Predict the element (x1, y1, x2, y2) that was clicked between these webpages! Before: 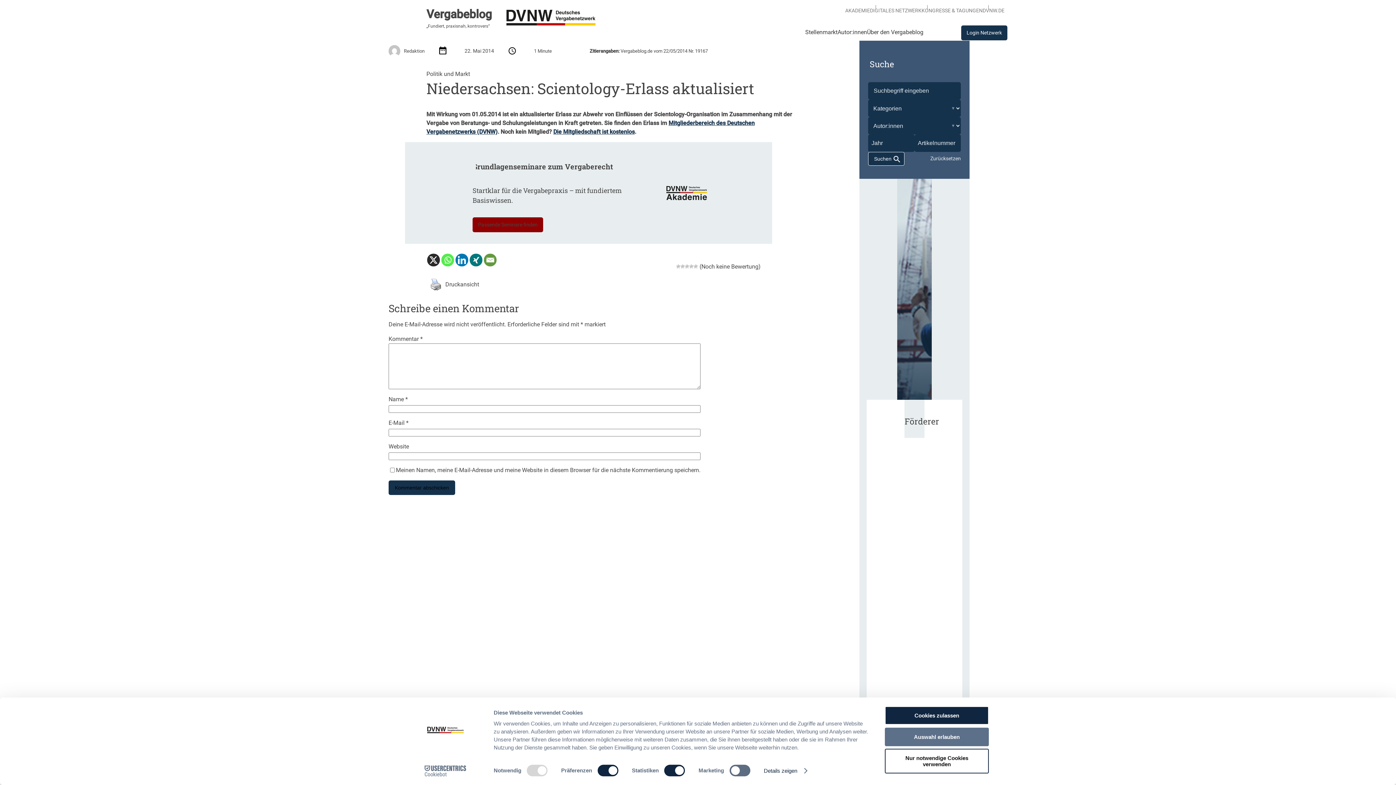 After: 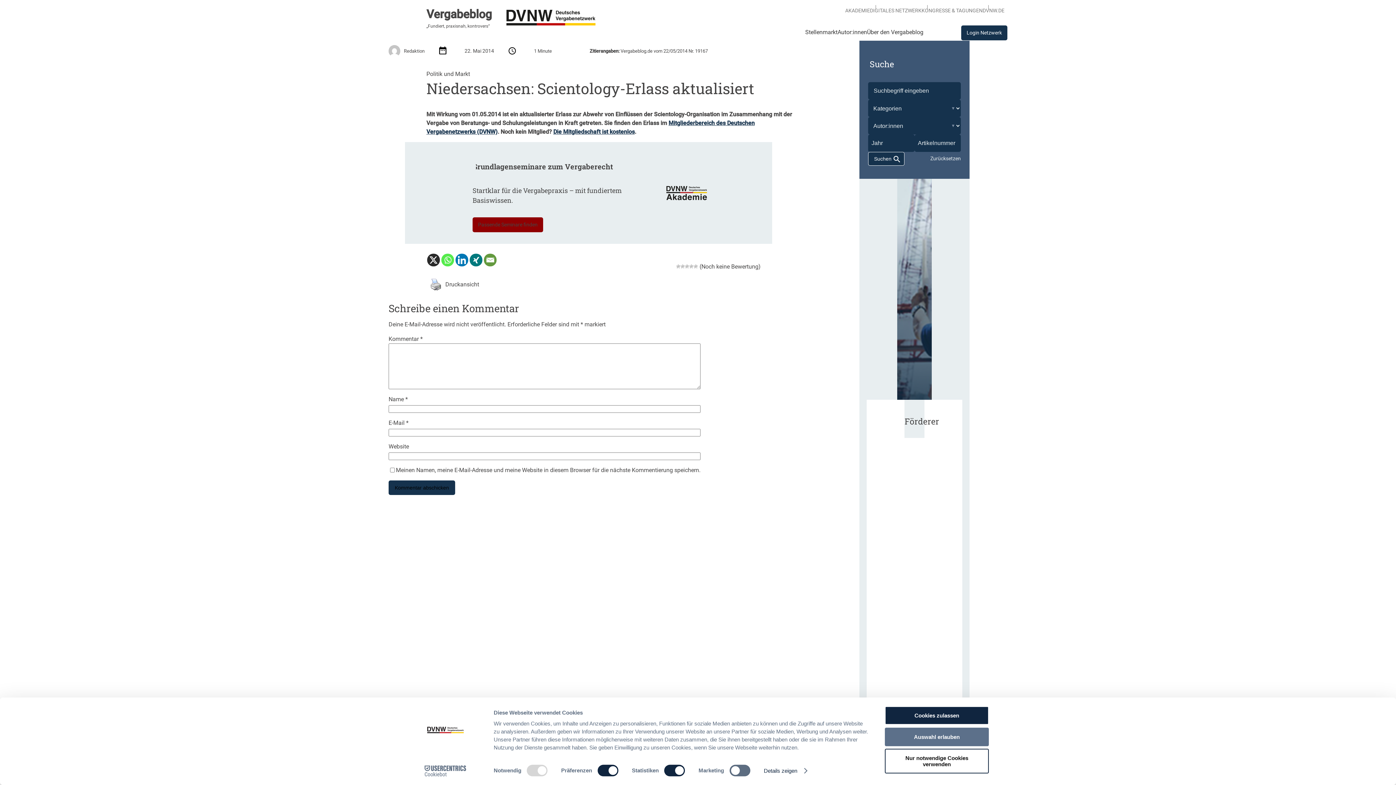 Action: label: Cookiebot - opens in a new window bbox: (413, 765, 477, 776)